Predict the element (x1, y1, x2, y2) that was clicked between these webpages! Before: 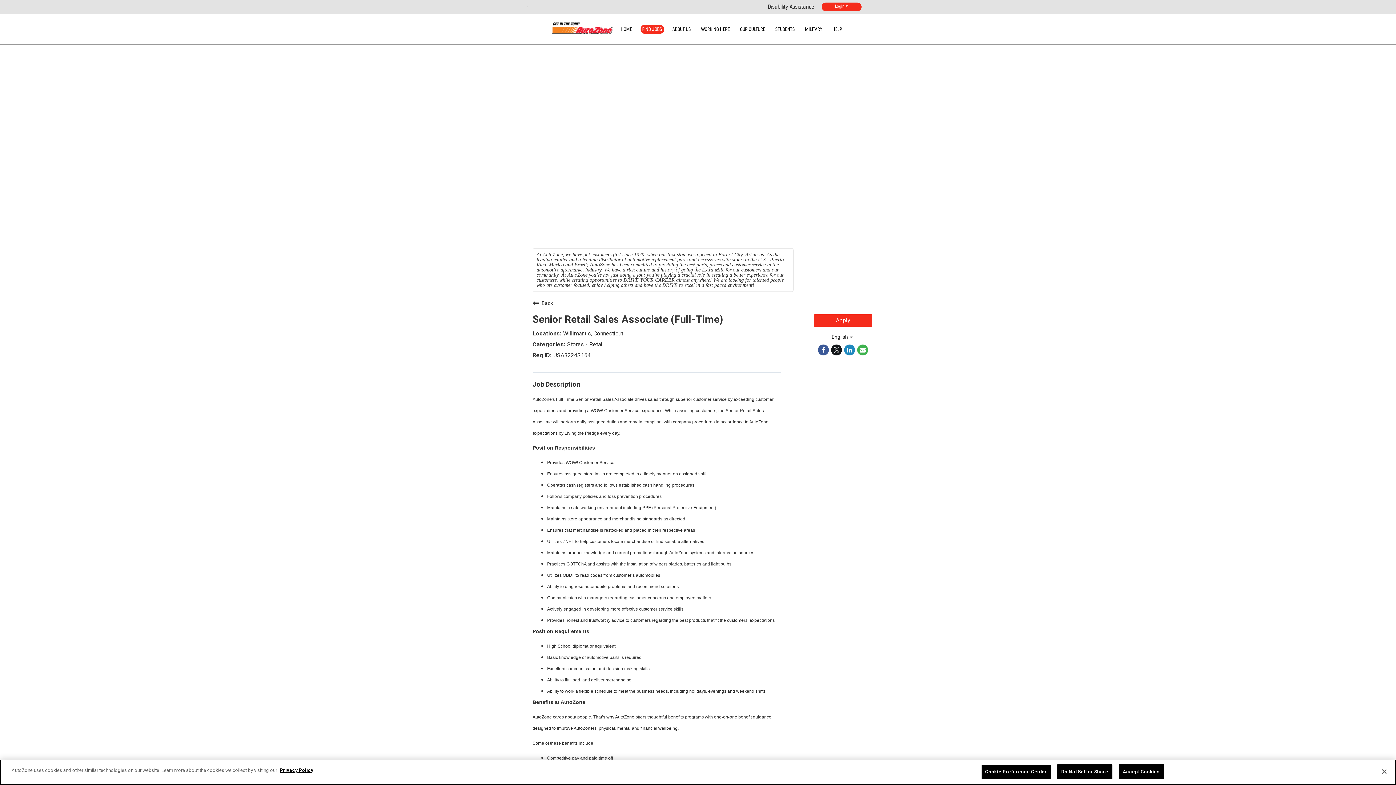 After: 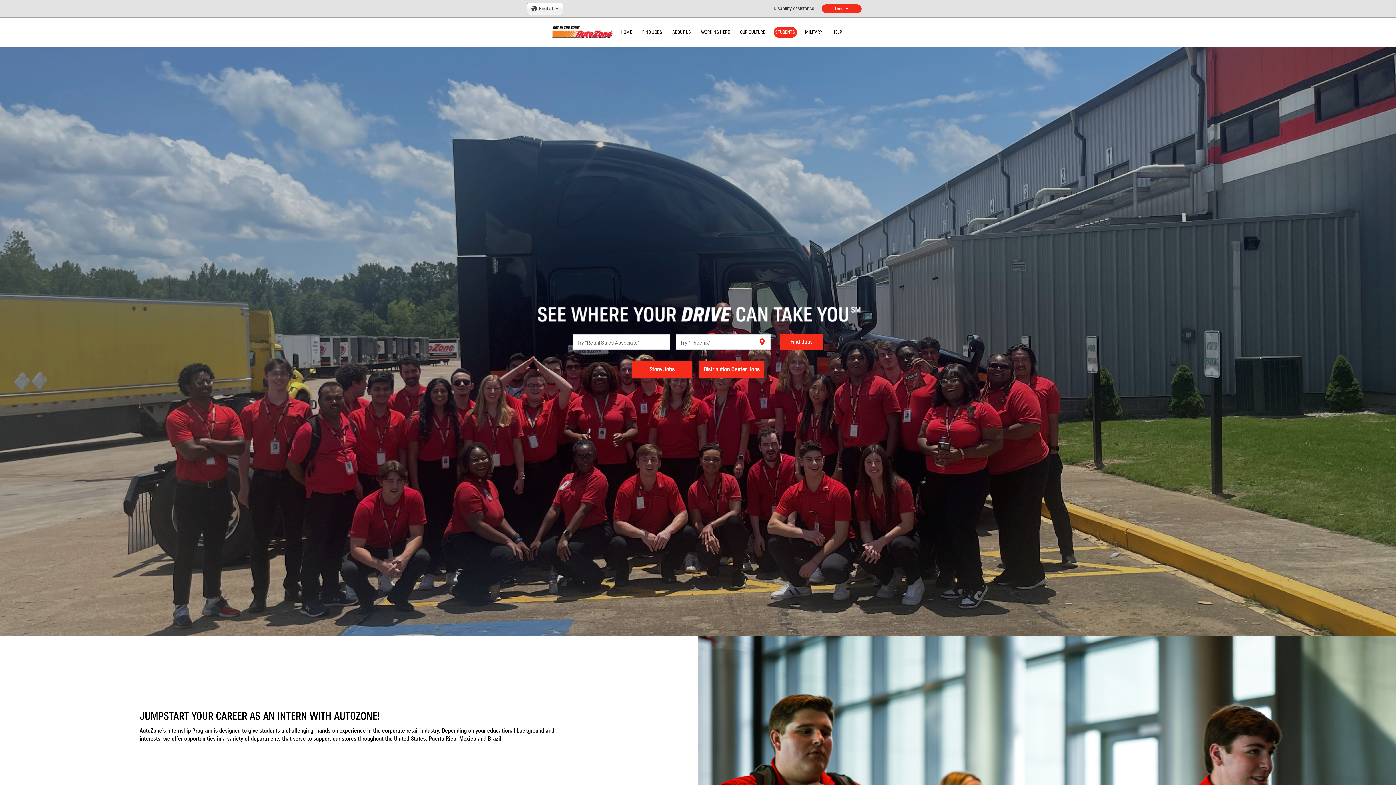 Action: label: STUDENTS bbox: (773, 24, 796, 33)